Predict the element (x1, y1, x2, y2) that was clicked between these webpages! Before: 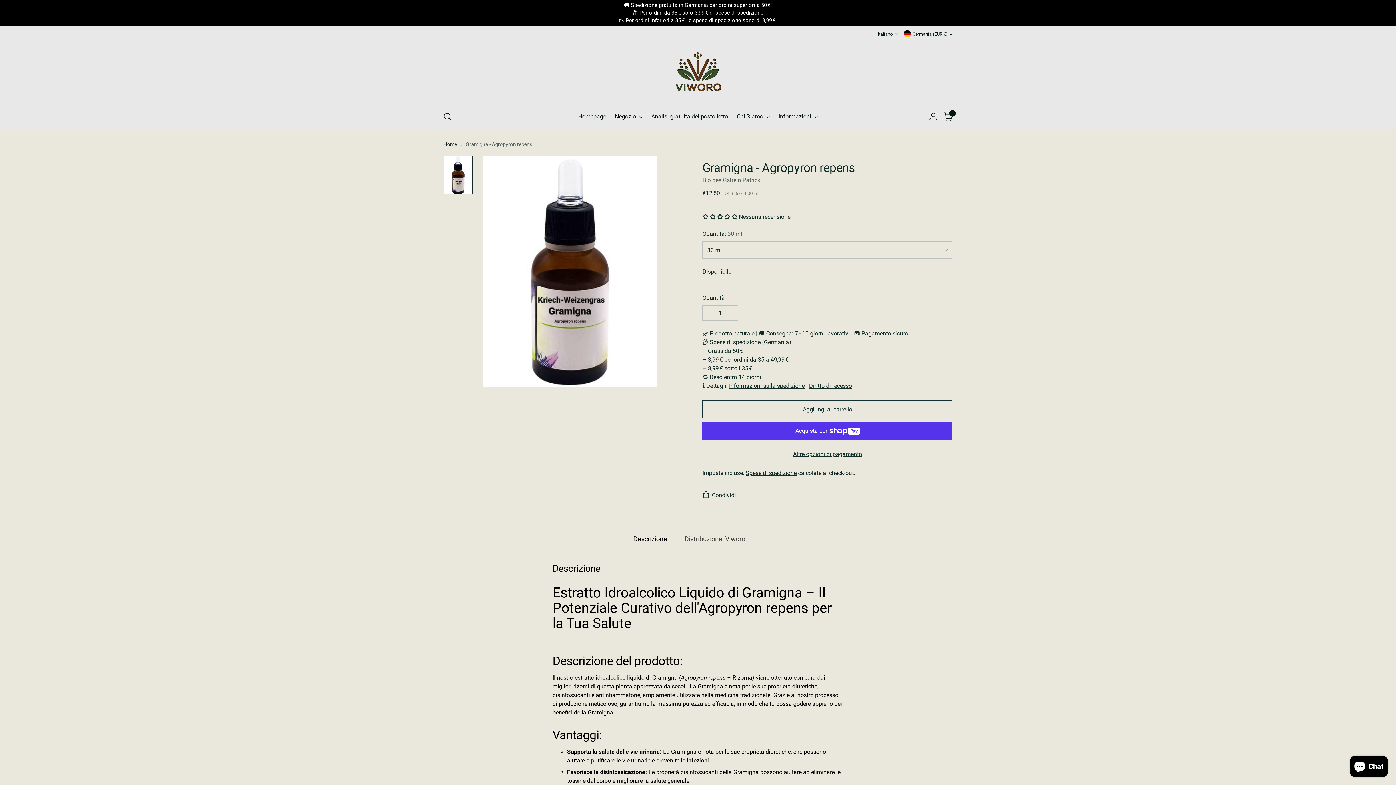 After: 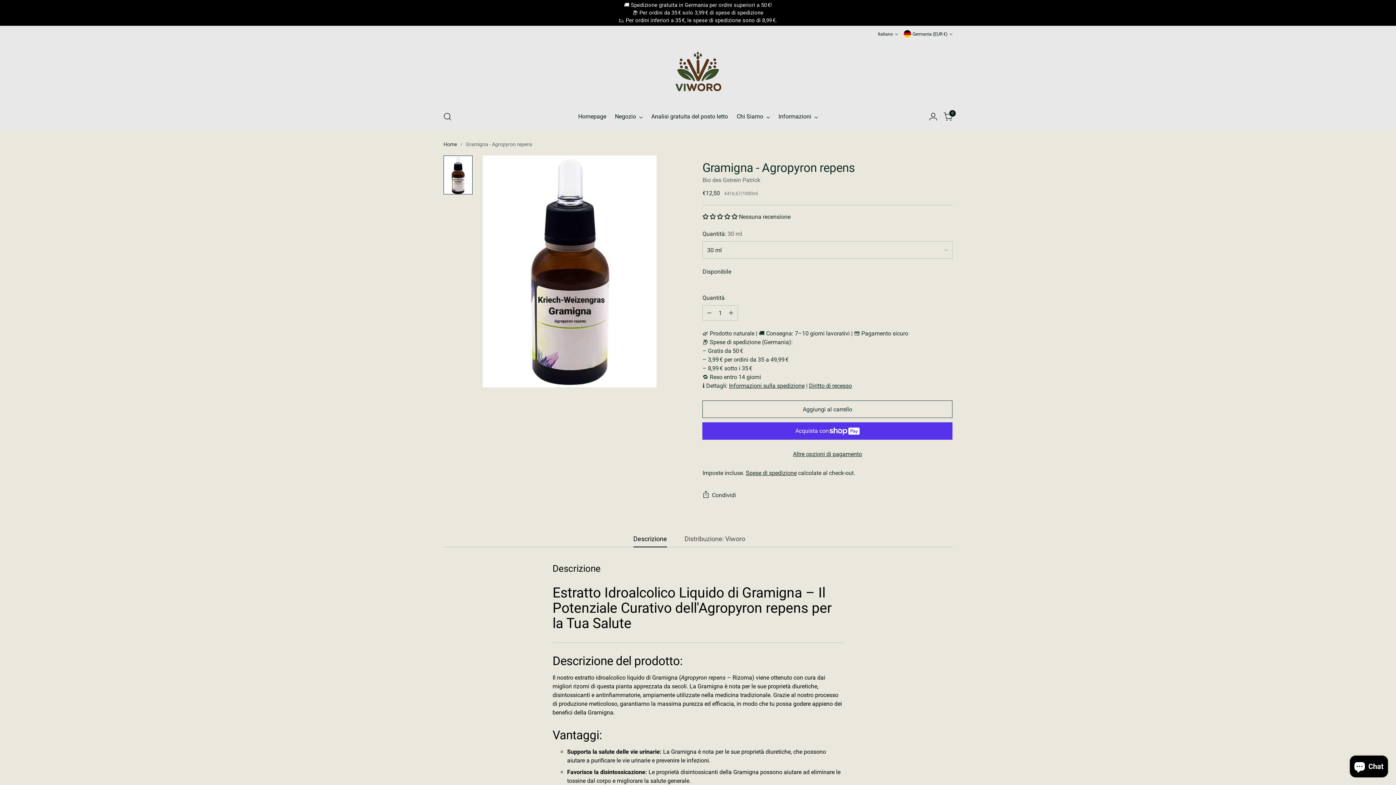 Action: label: 0.00 stars bbox: (702, 213, 739, 220)